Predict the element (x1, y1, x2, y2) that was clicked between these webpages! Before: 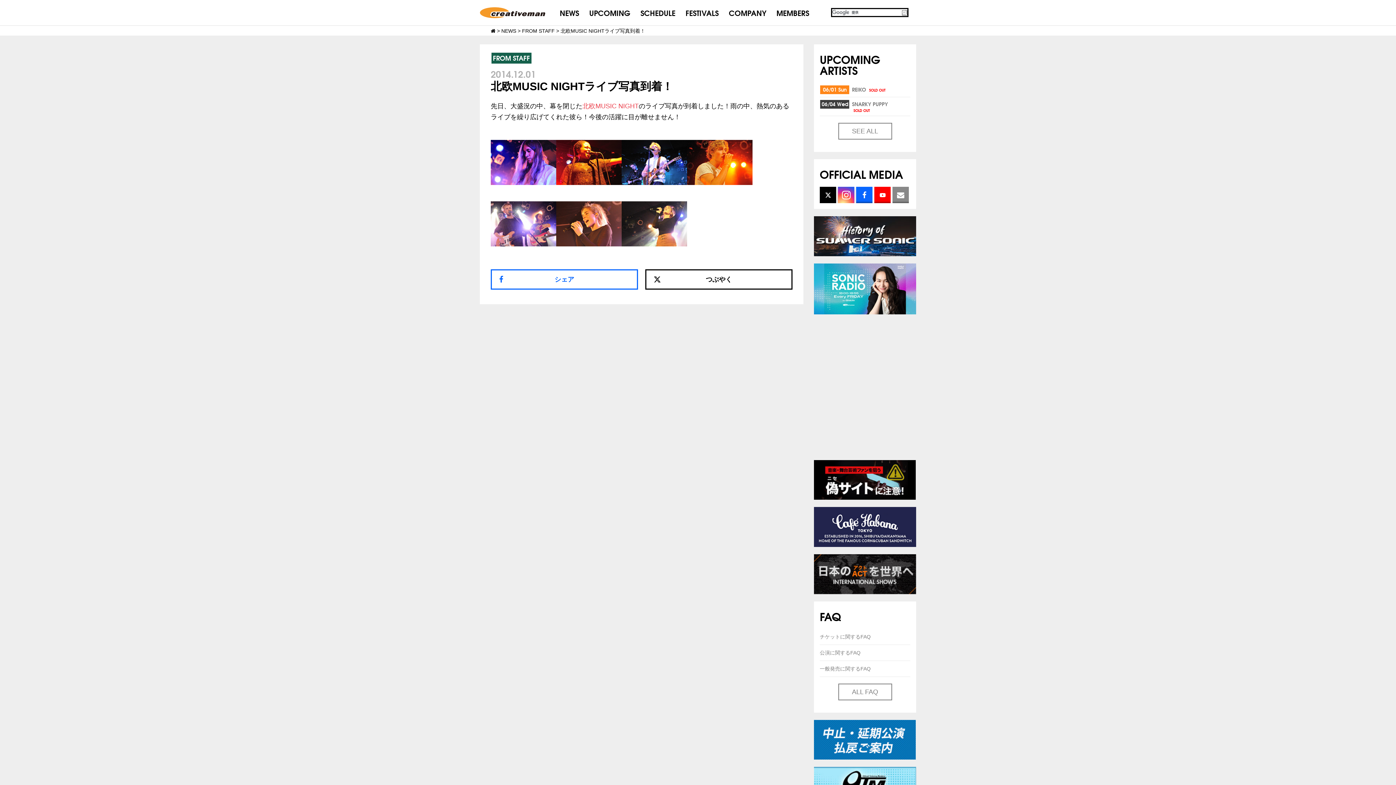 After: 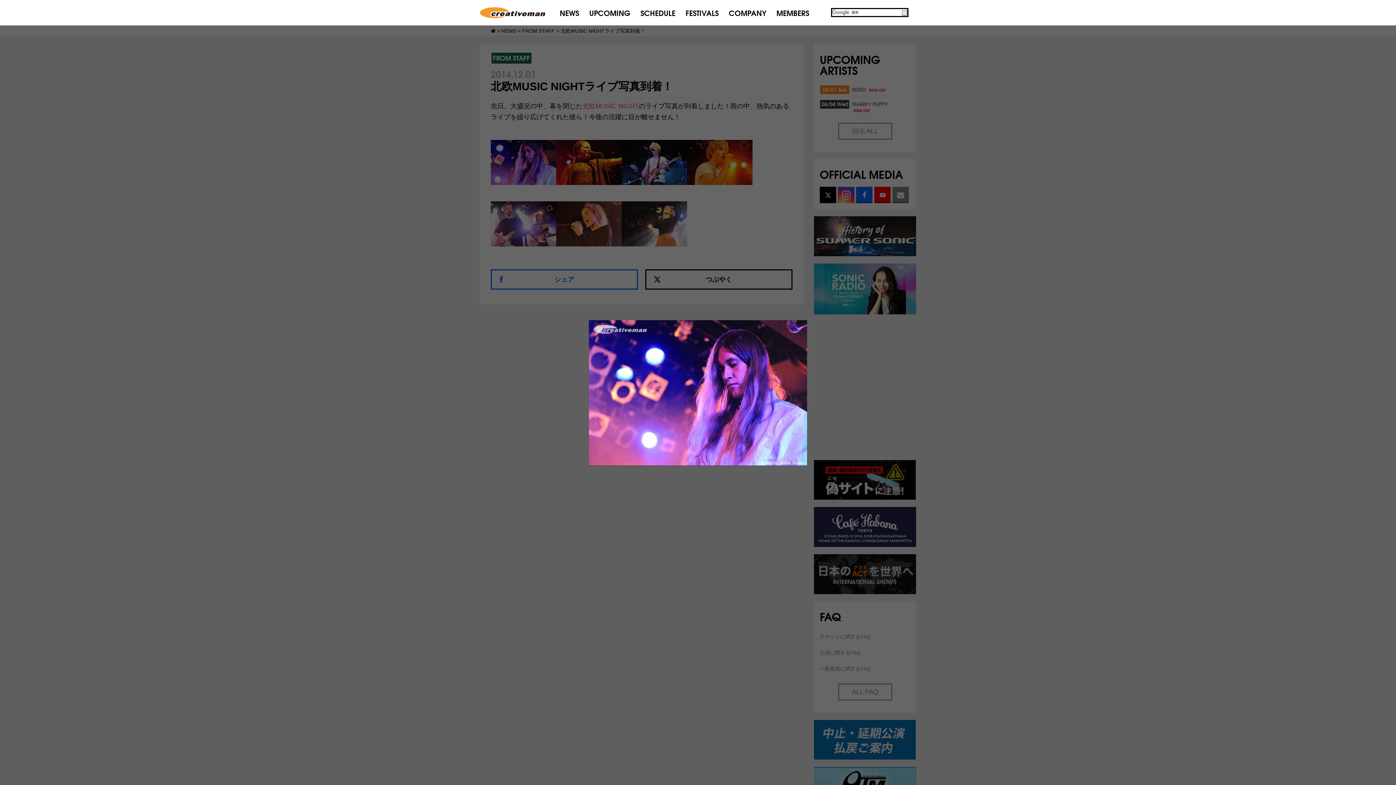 Action: bbox: (490, 185, 556, 193)